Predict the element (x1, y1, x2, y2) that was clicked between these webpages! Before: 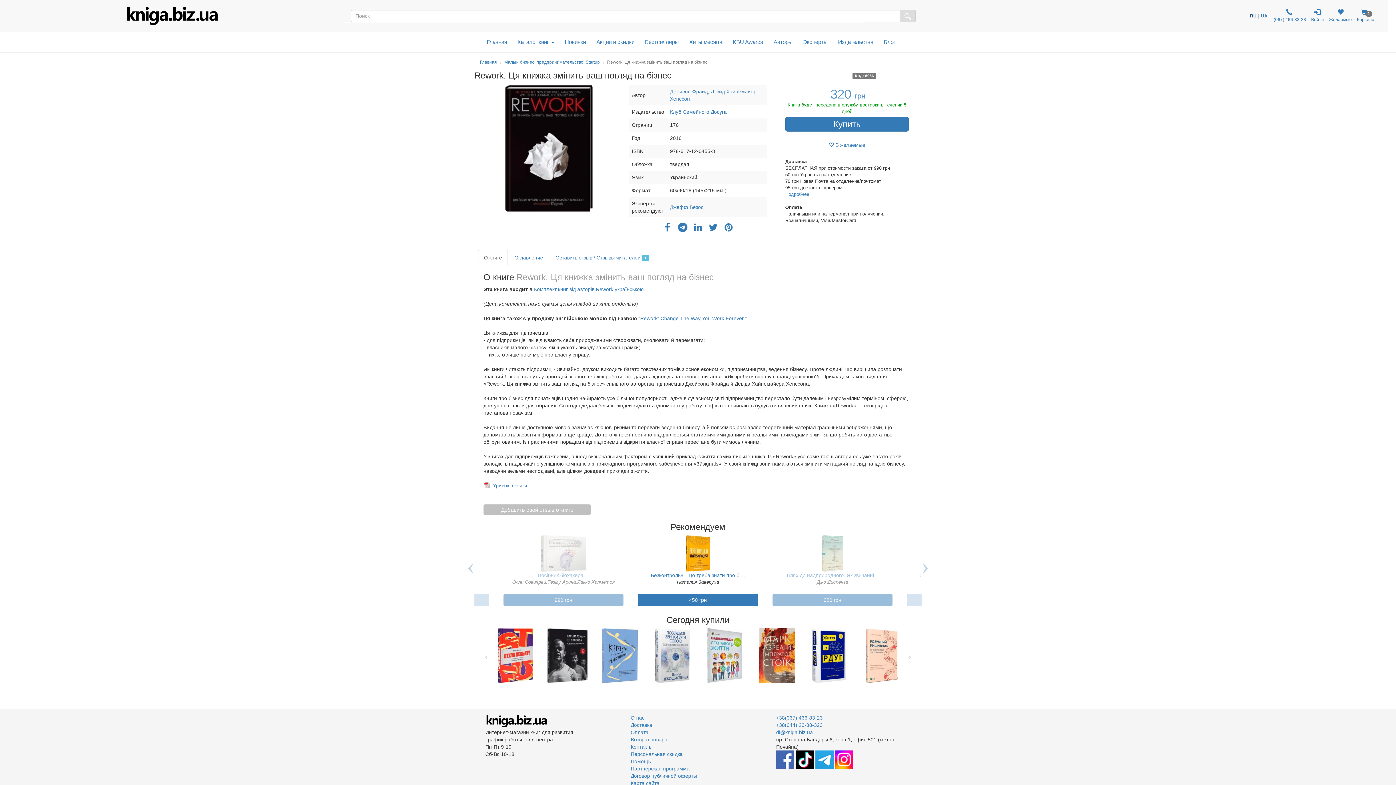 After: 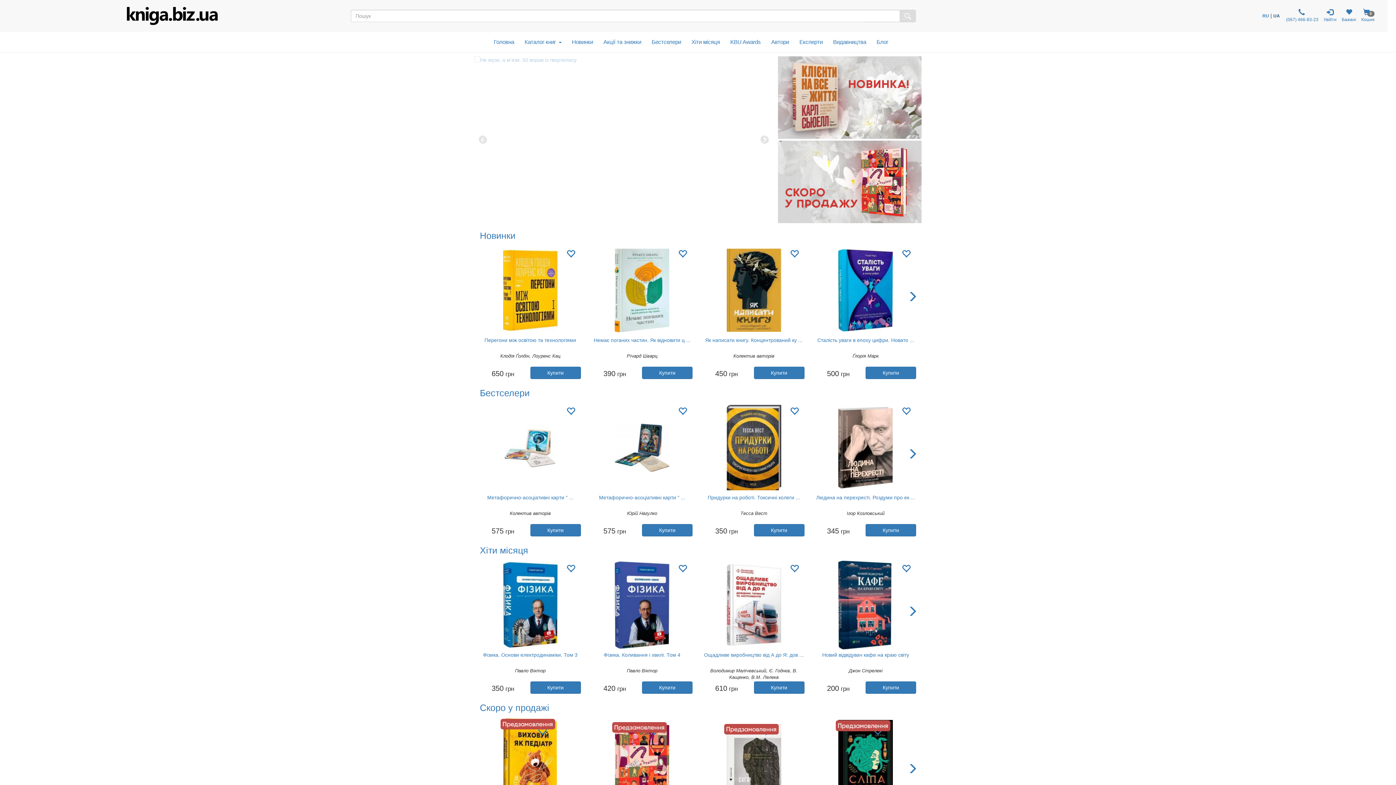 Action: label: Главная bbox: (482, 32, 511, 51)